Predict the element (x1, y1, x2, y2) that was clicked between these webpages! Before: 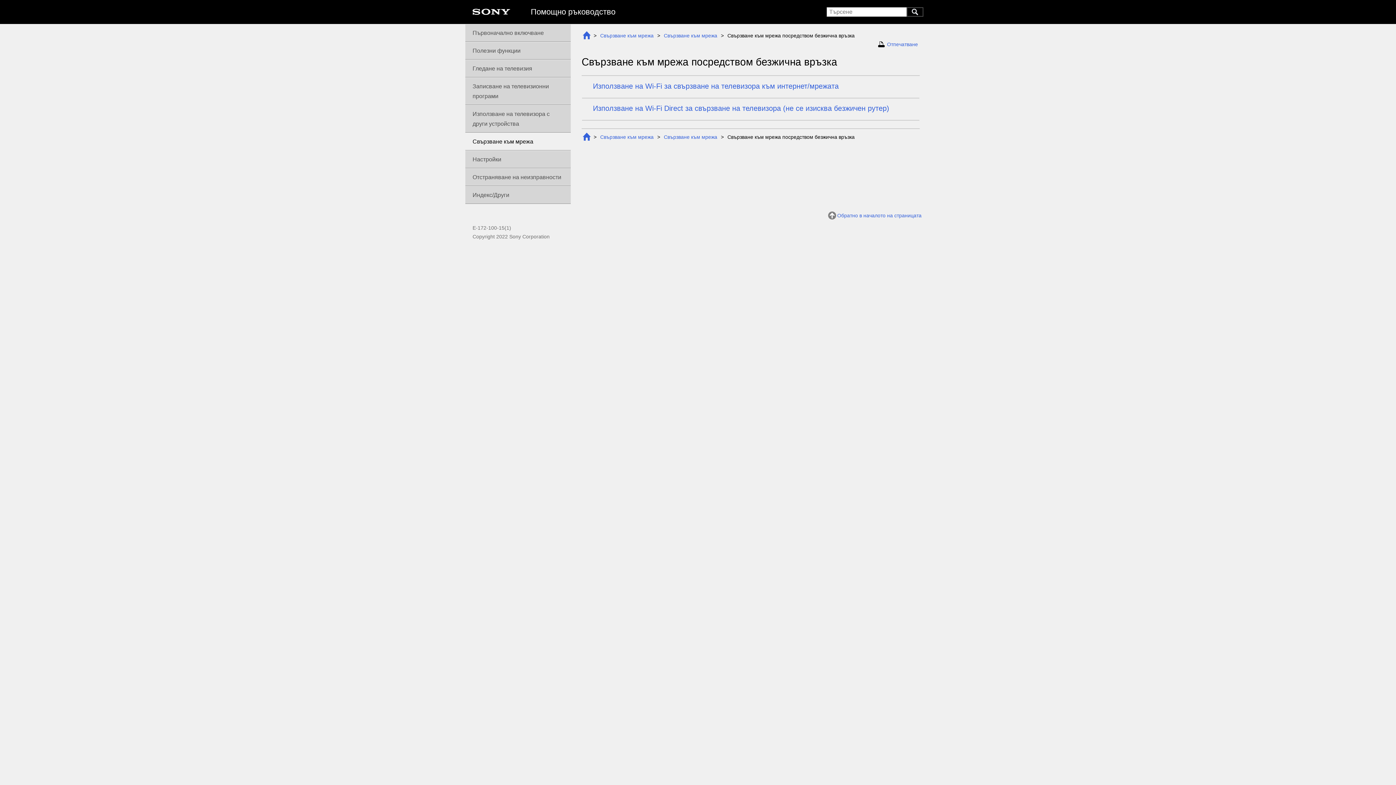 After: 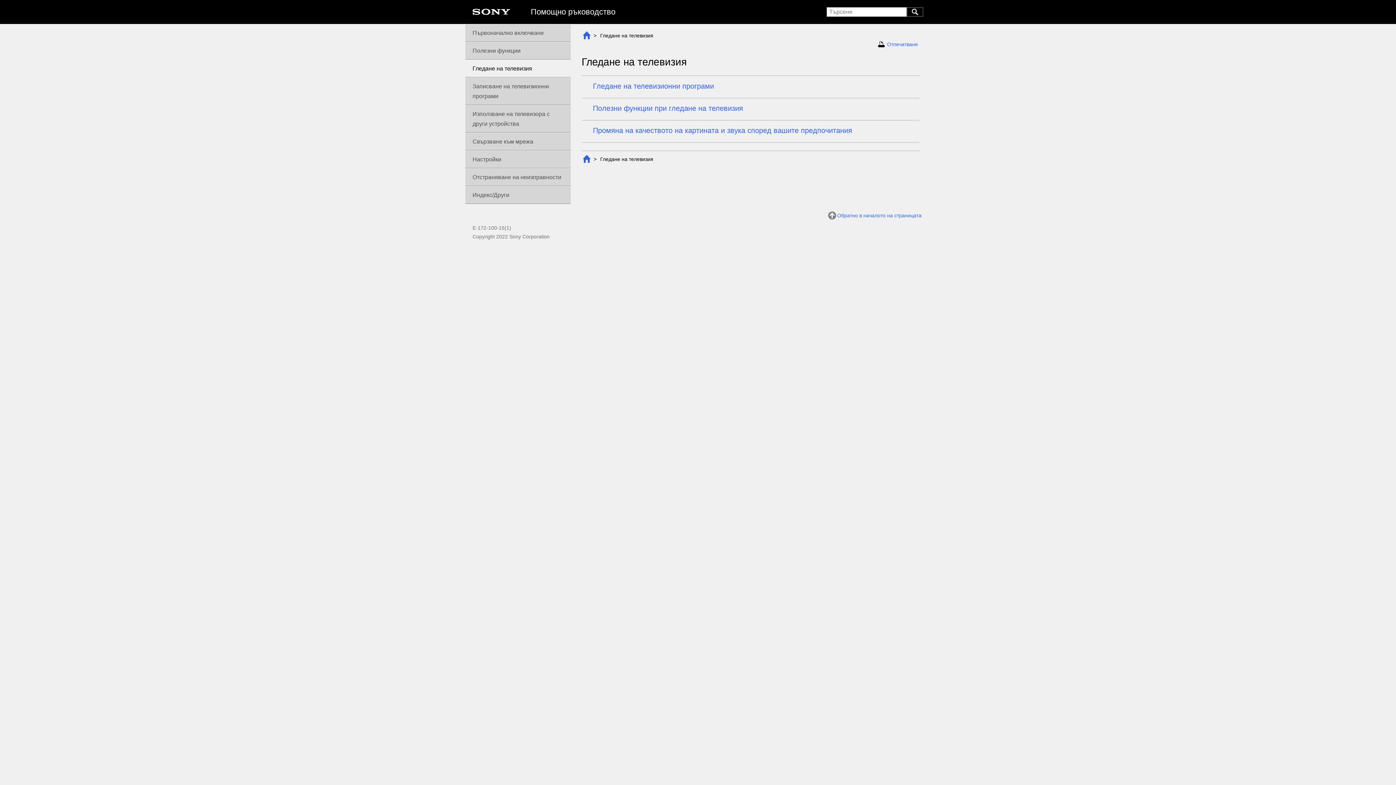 Action: bbox: (465, 60, 570, 77) label: Гледане на телевизия